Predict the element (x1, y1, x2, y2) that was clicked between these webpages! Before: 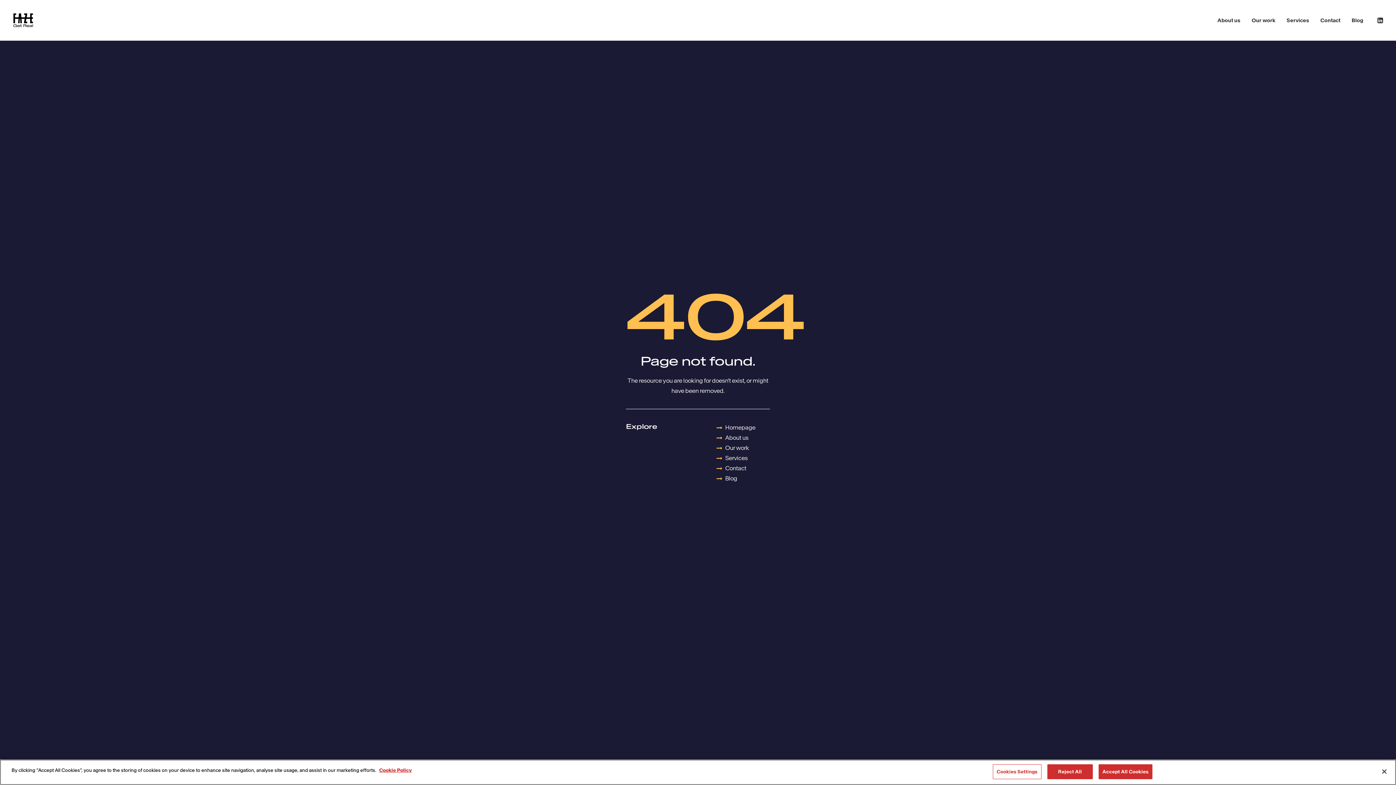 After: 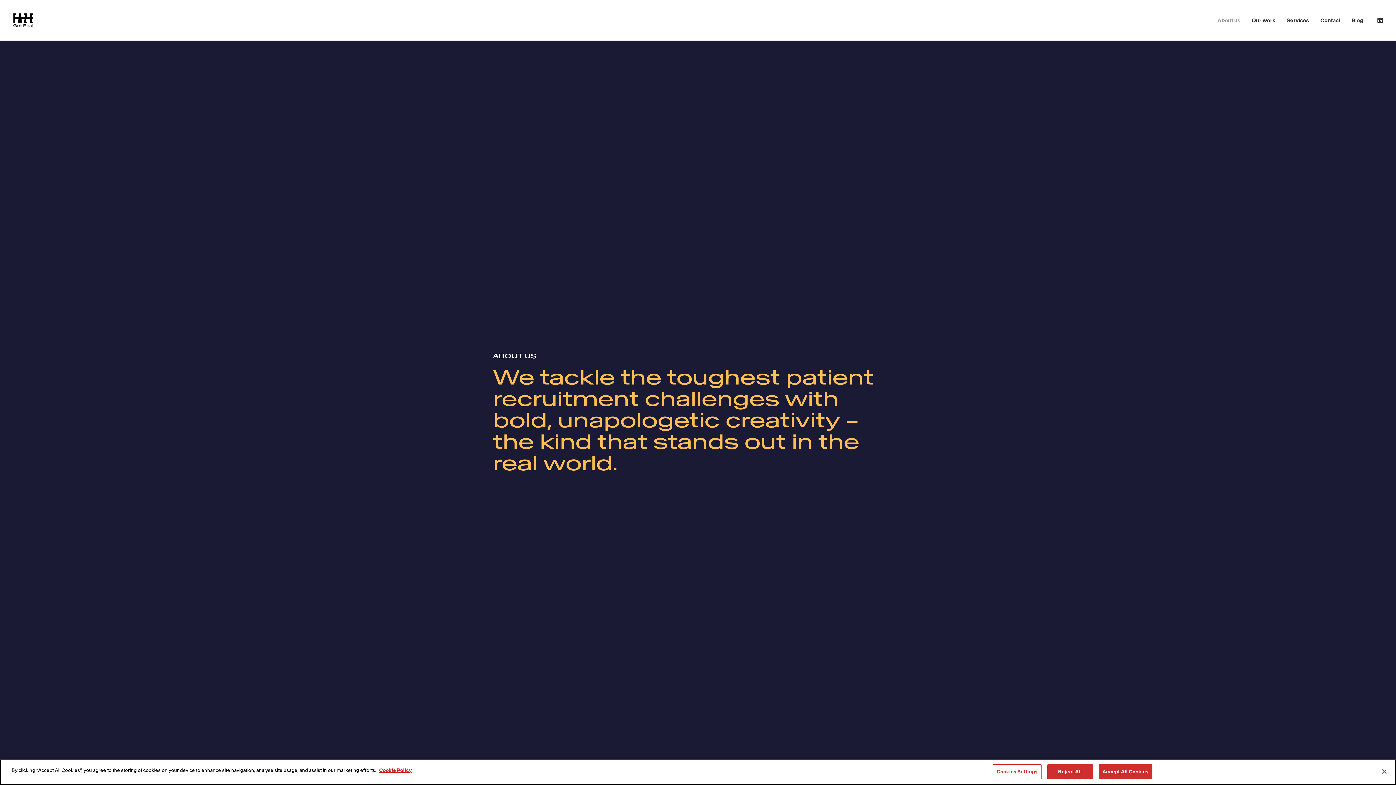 Action: bbox: (1212, 0, 1245, 40) label: About us